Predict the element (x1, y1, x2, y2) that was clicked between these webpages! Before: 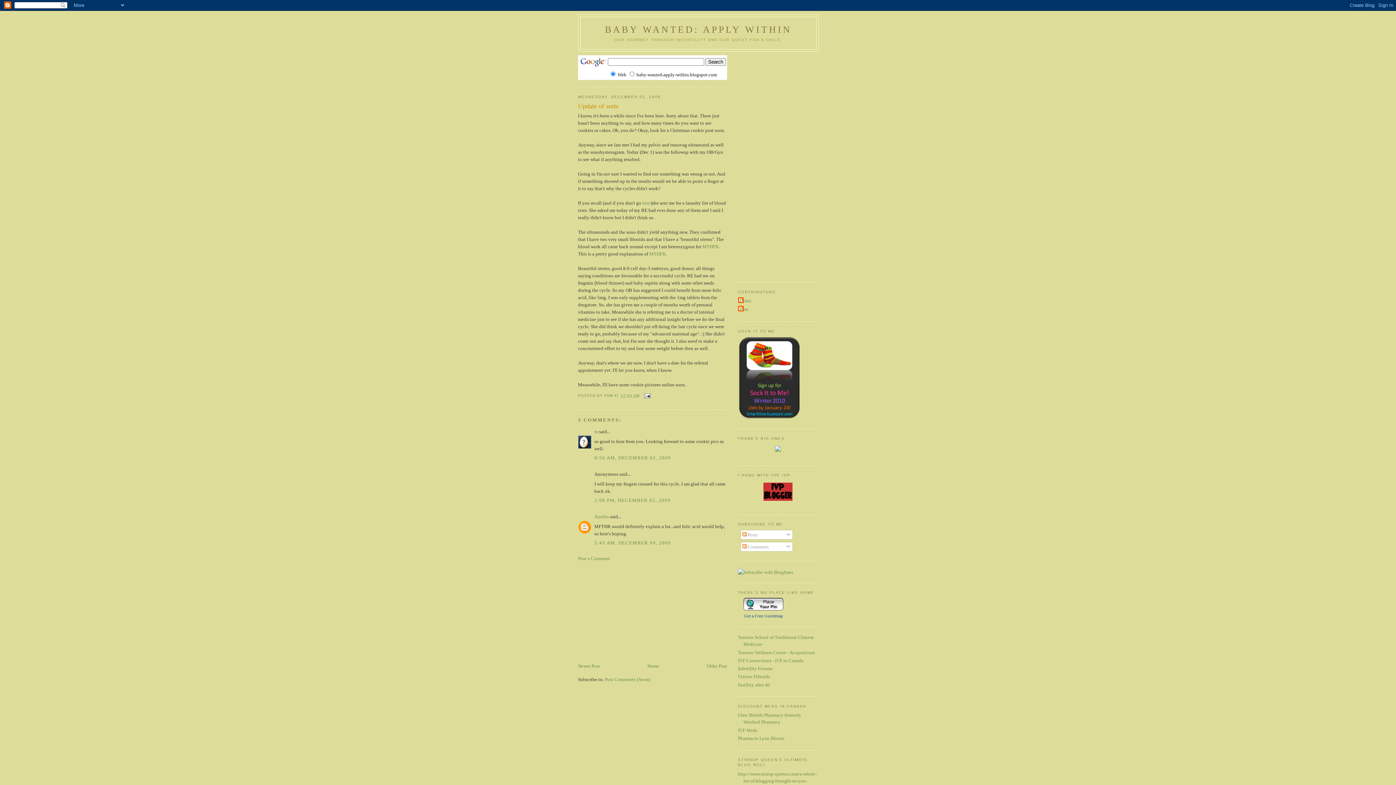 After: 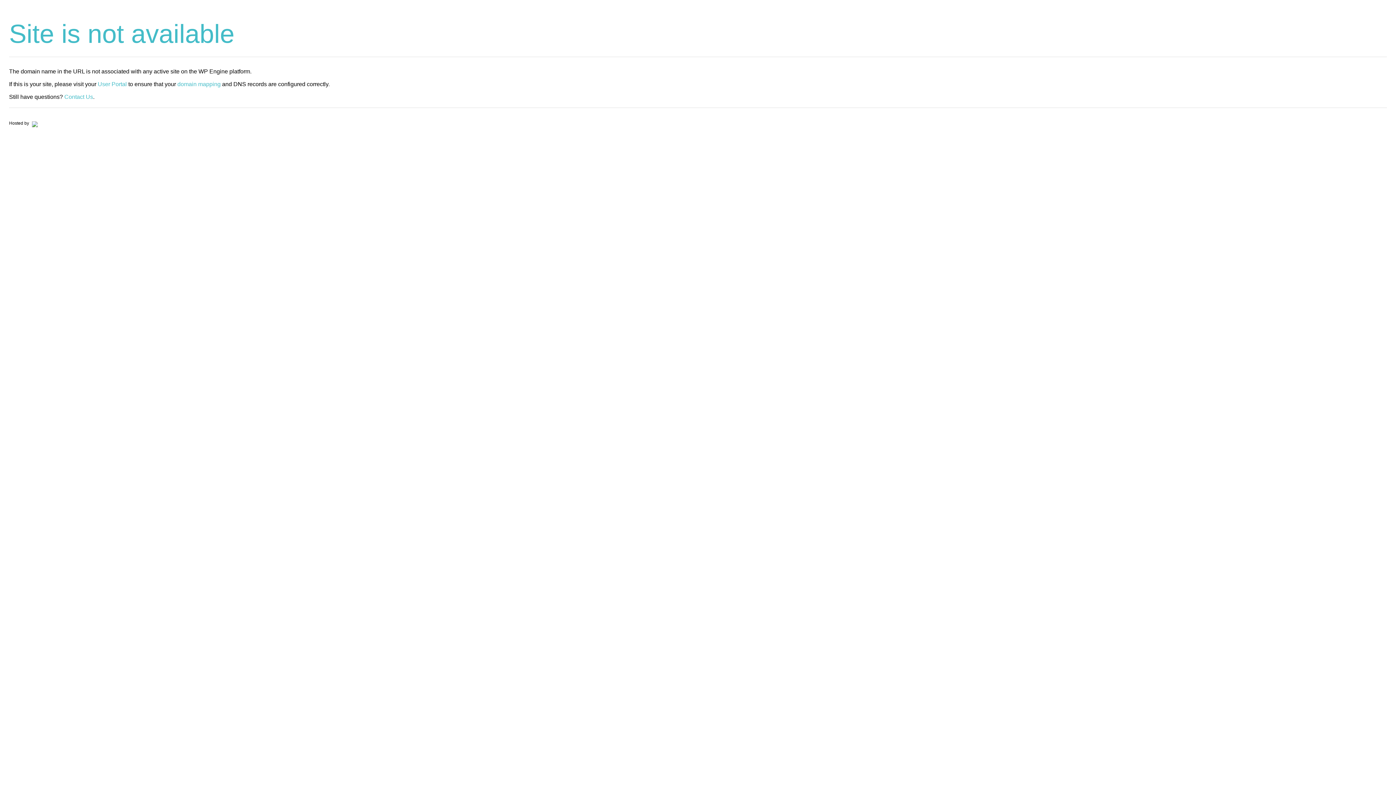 Action: bbox: (738, 682, 770, 687) label: Fertility after 40